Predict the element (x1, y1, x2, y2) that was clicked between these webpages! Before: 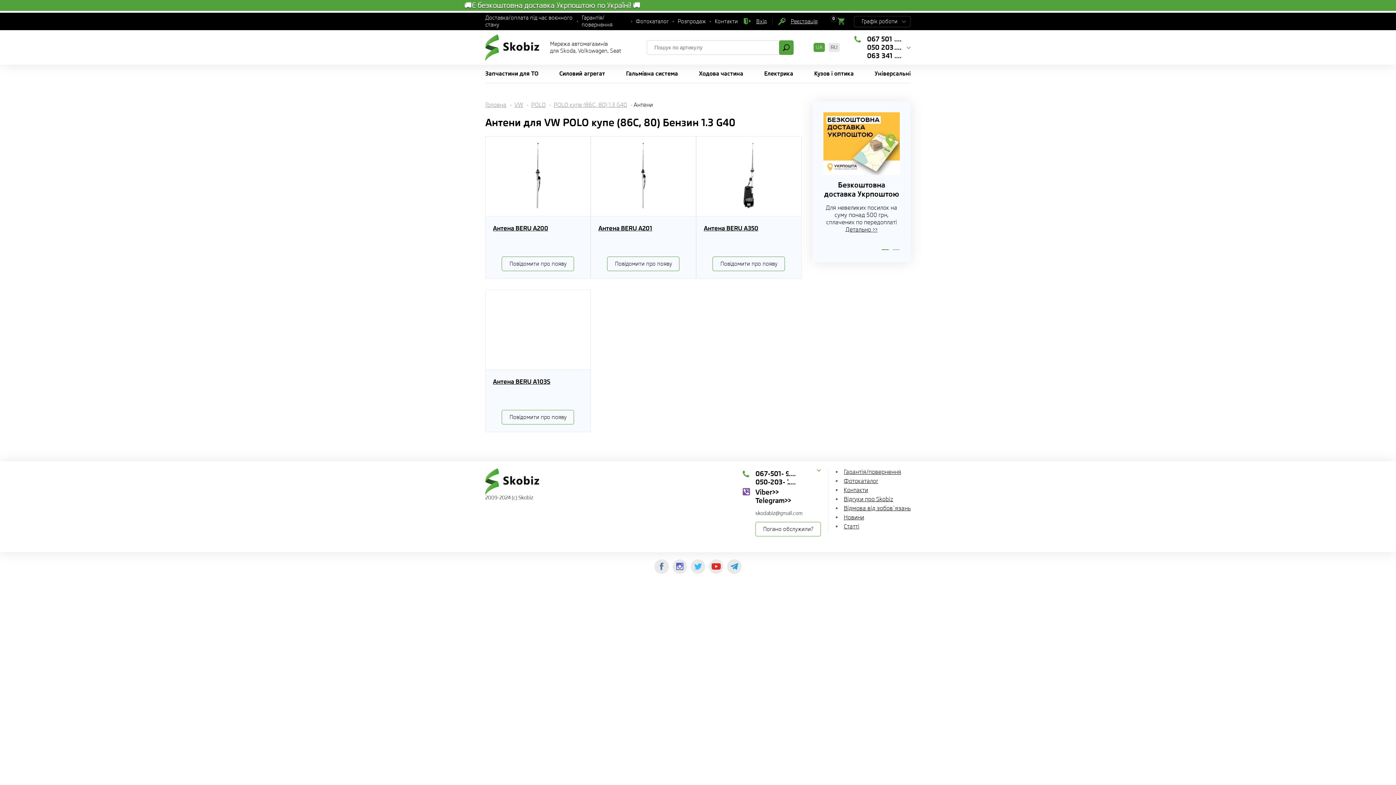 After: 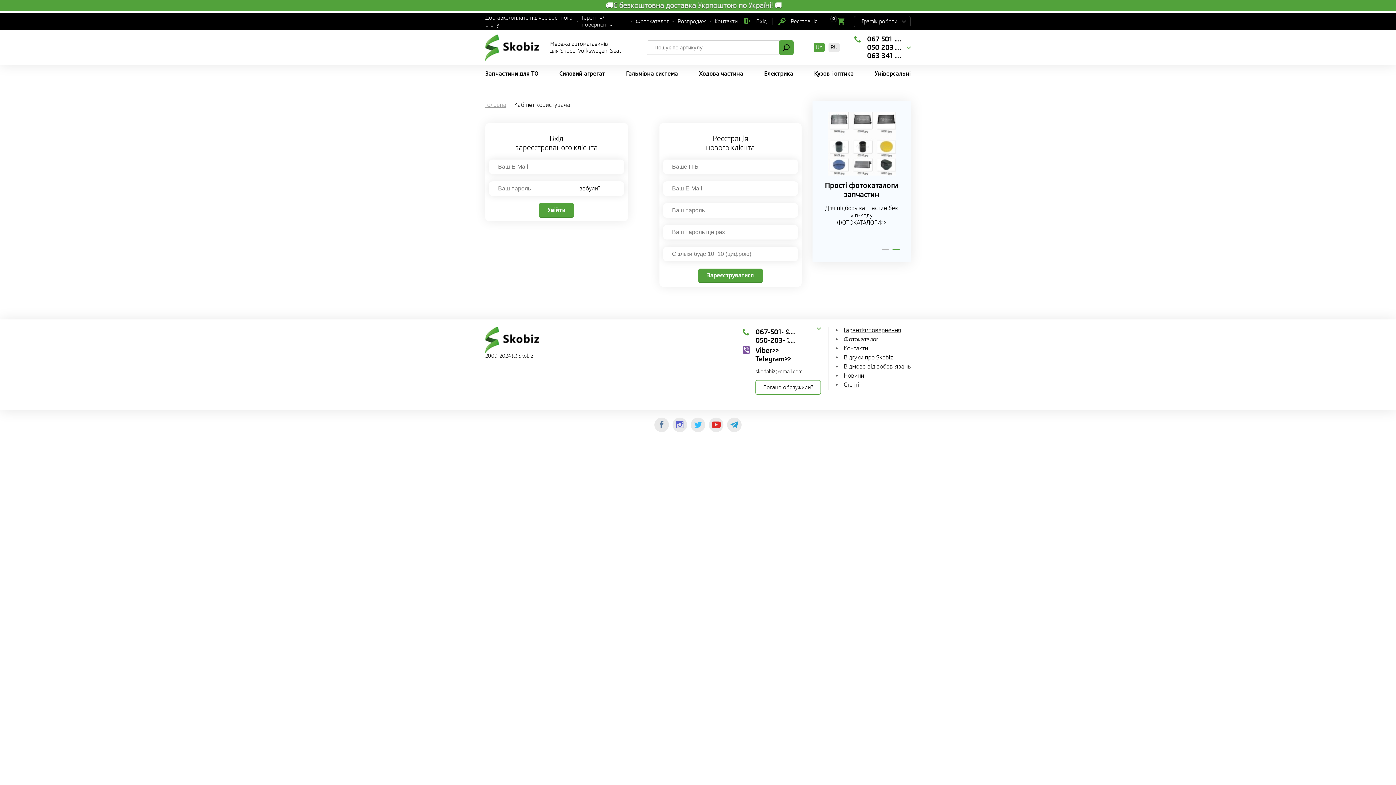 Action: label: Вхід bbox: (743, 18, 772, 24)